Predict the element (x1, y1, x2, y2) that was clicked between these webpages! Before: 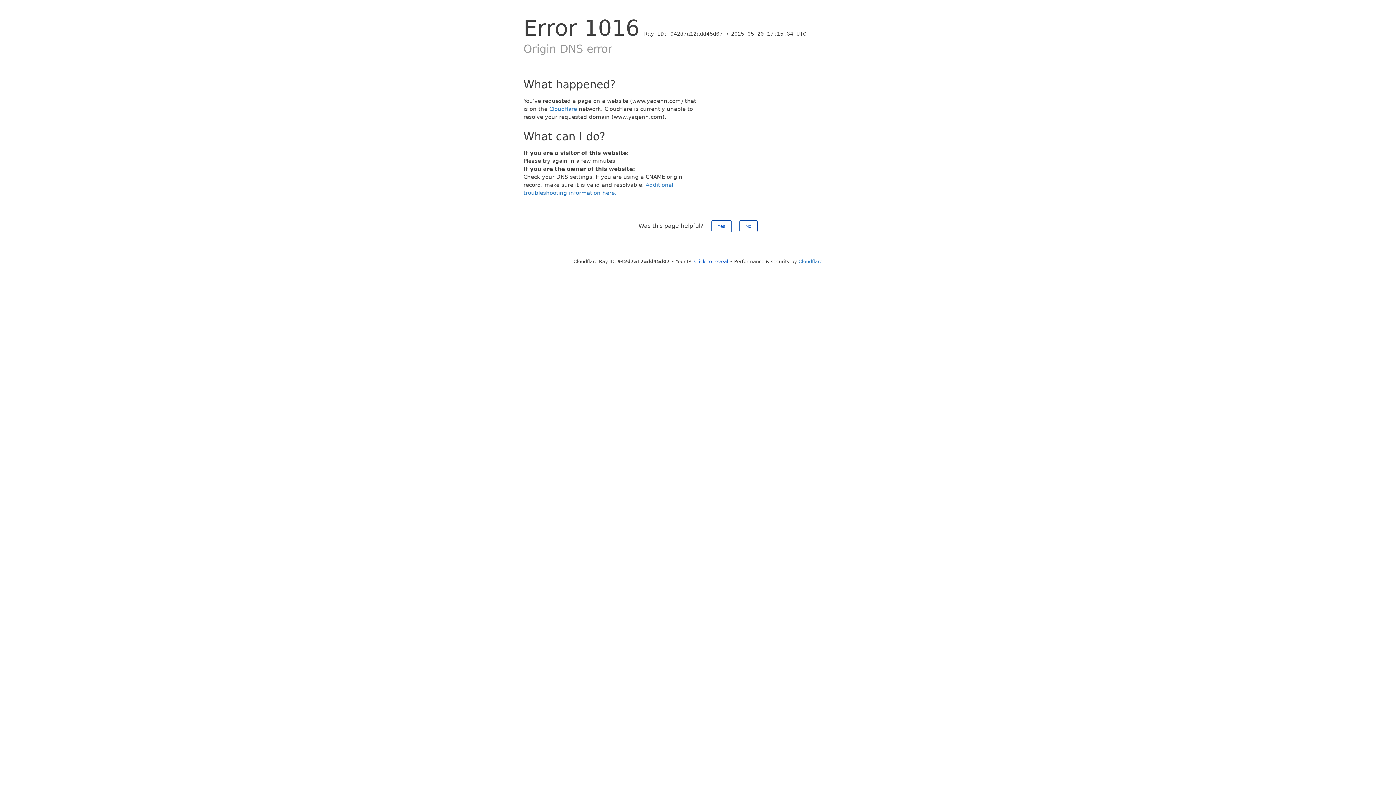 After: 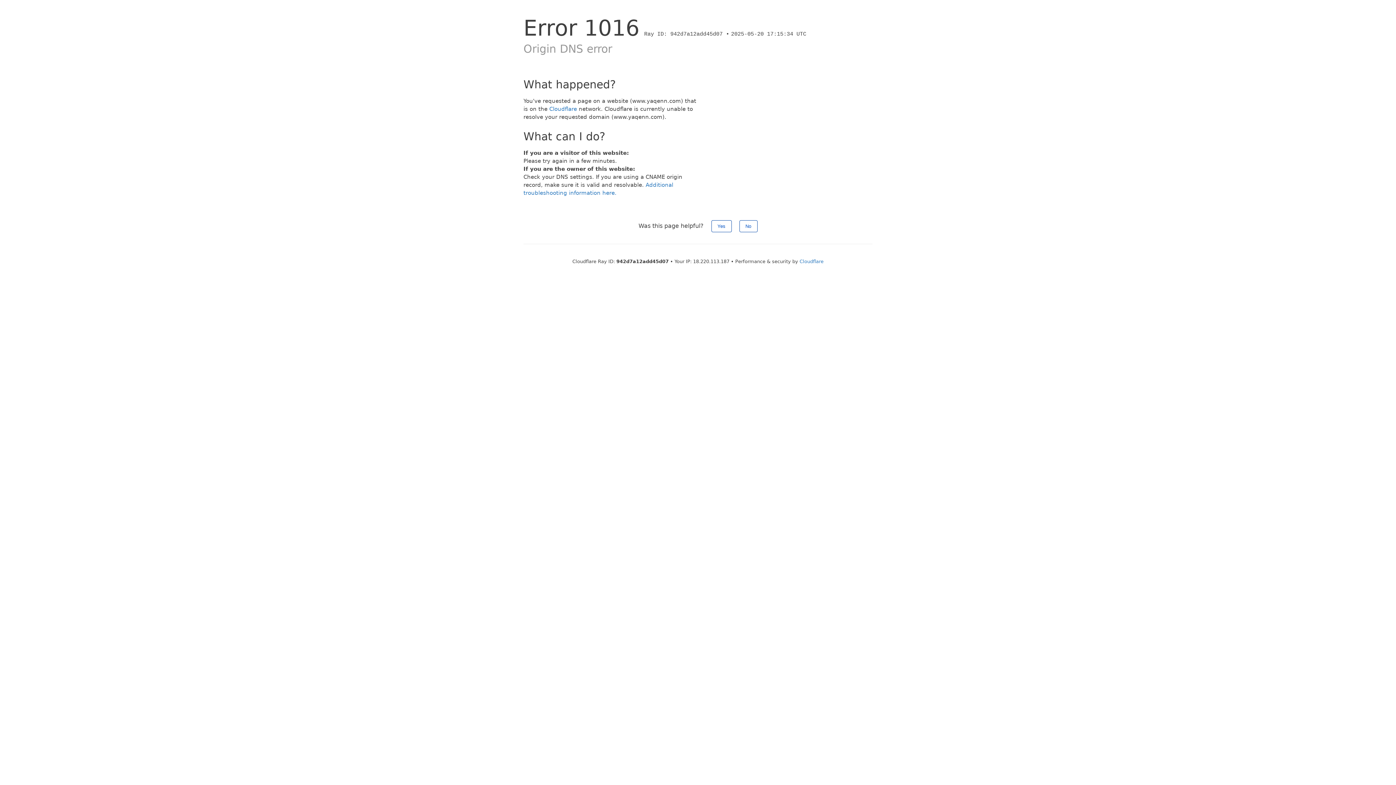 Action: bbox: (694, 258, 728, 264) label: Click to reveal